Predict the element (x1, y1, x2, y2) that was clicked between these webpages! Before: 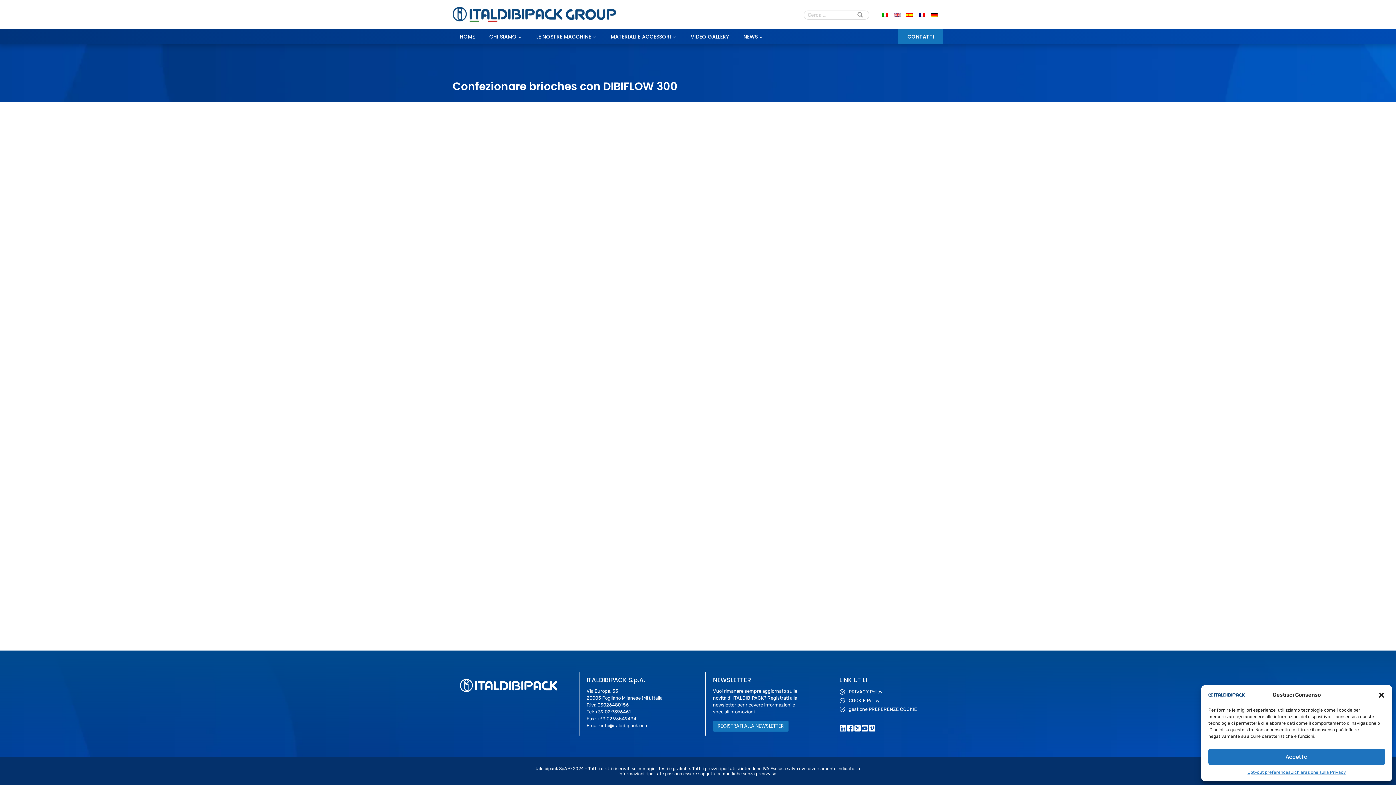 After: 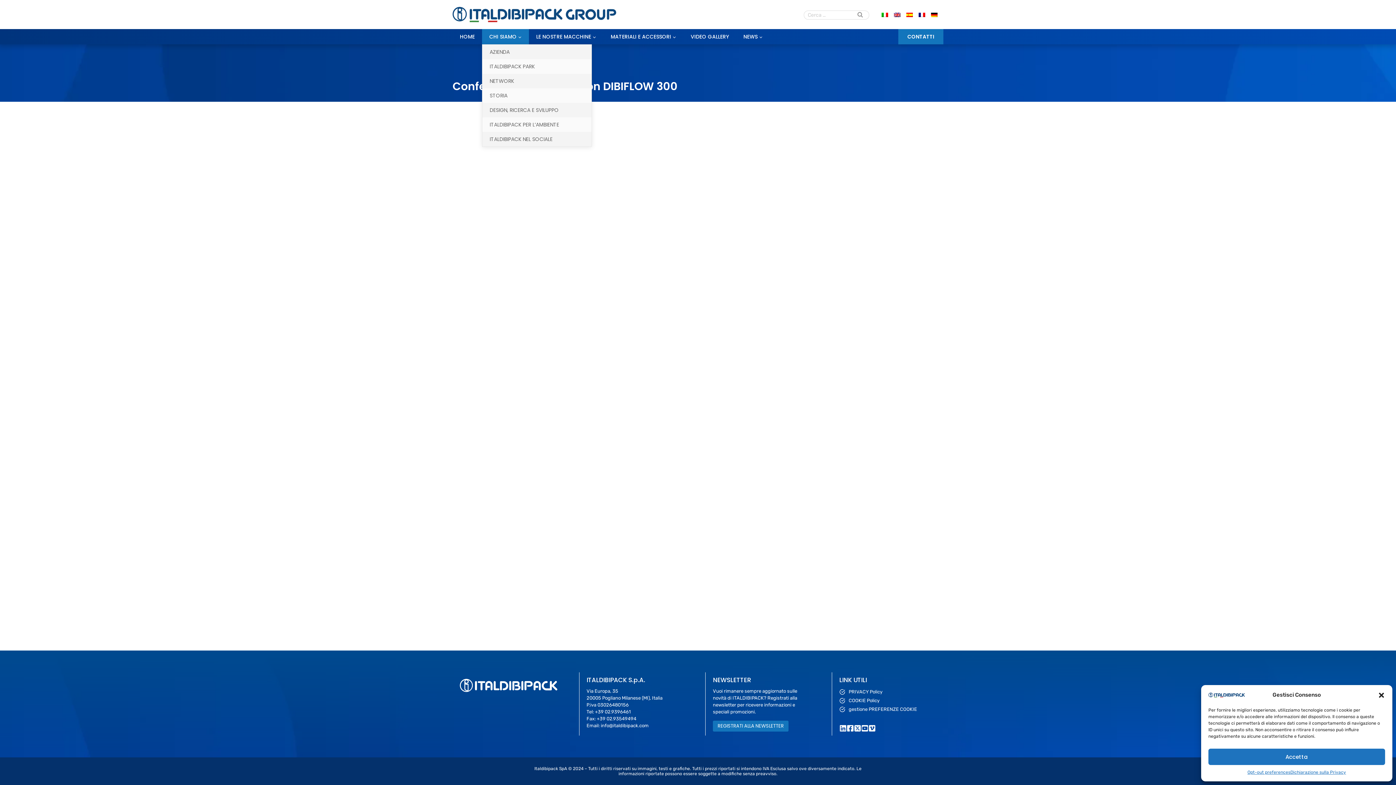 Action: label: CHI SIAMO bbox: (482, 29, 529, 44)